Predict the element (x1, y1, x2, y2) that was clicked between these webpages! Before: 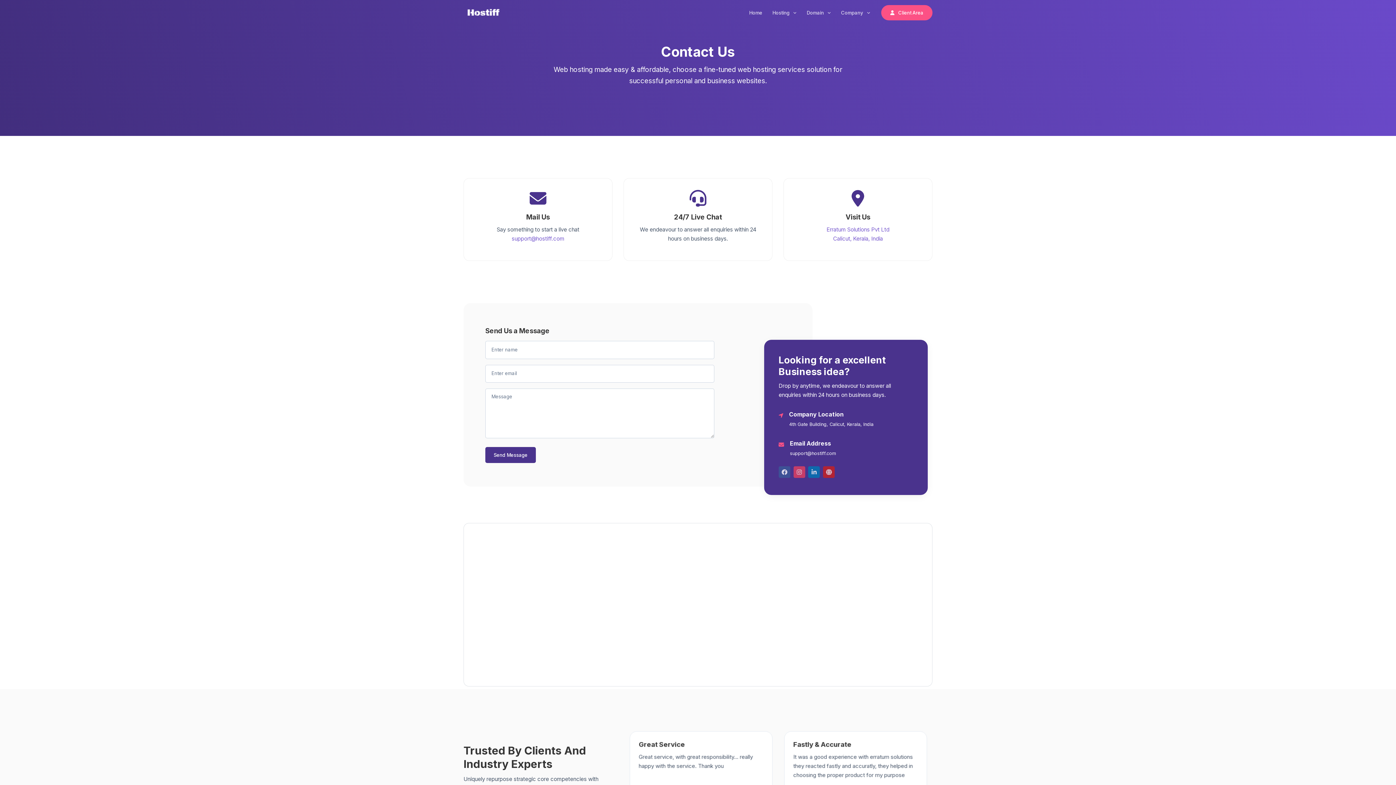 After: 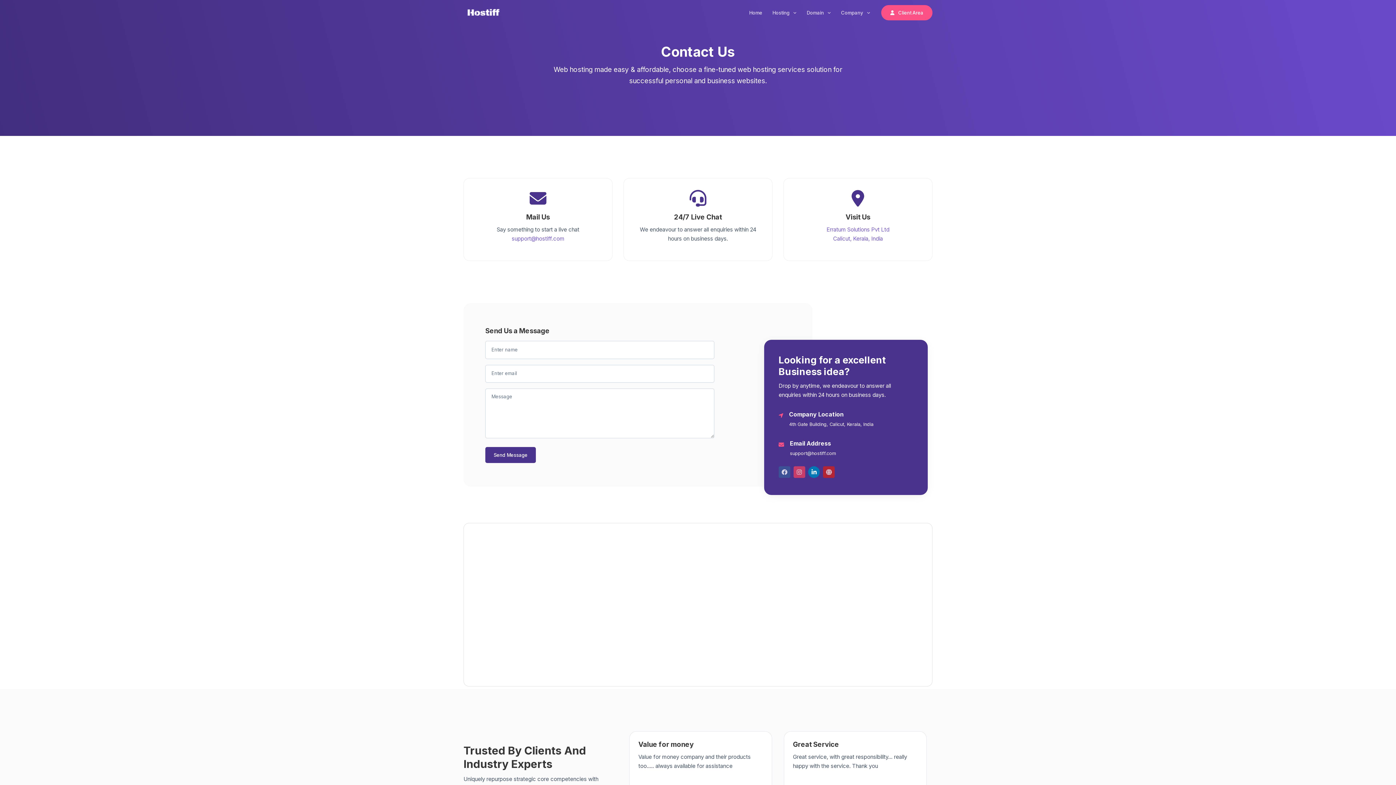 Action: bbox: (808, 466, 820, 478)